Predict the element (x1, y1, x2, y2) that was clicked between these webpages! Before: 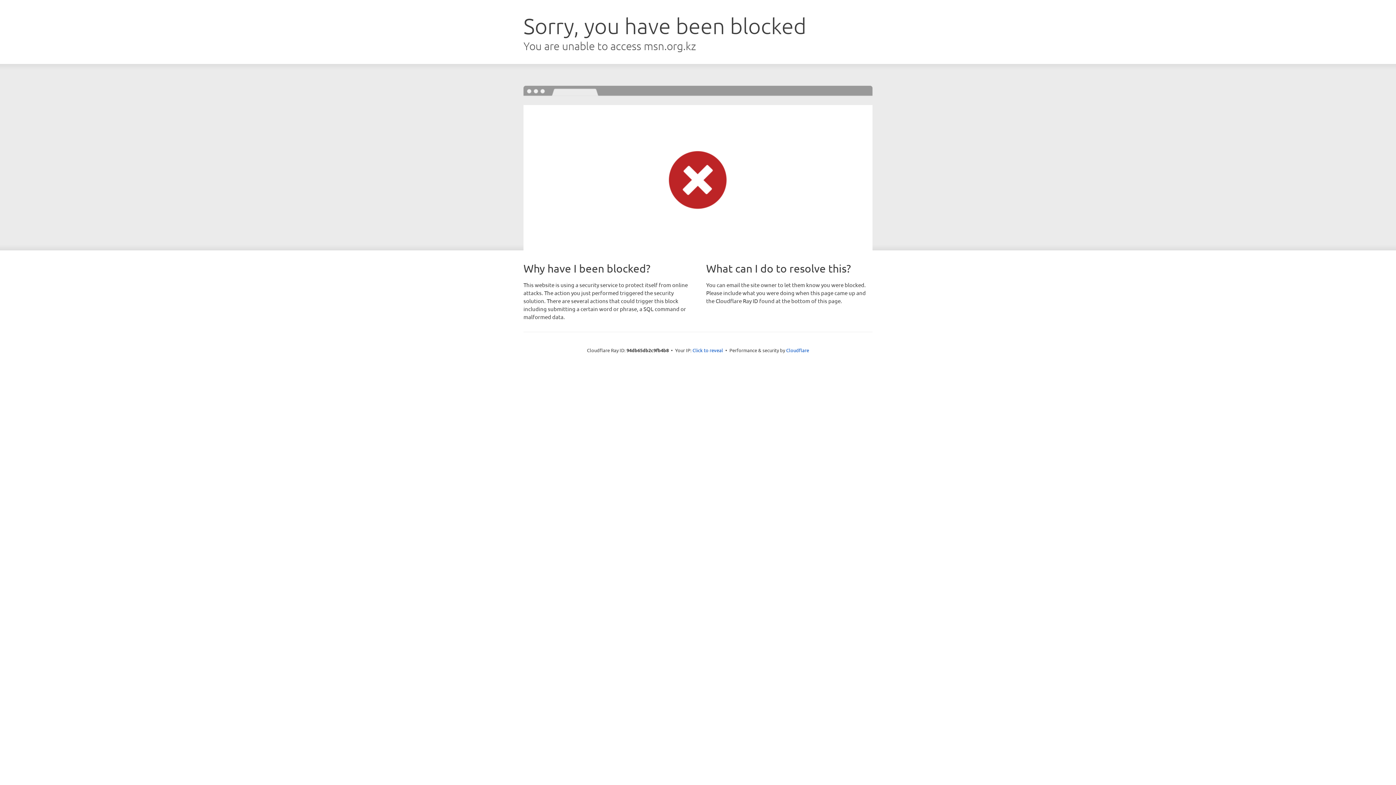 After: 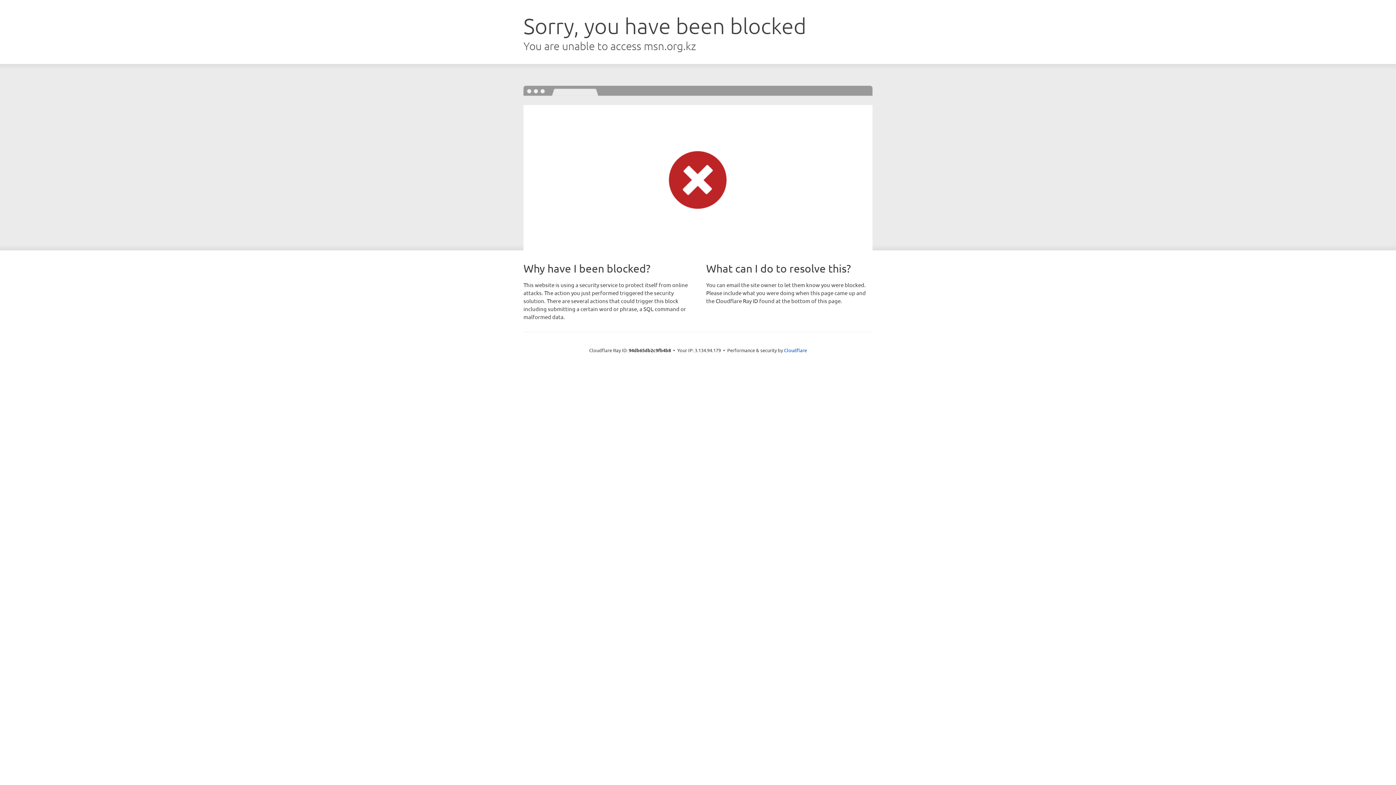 Action: label: Click to reveal bbox: (692, 346, 723, 353)